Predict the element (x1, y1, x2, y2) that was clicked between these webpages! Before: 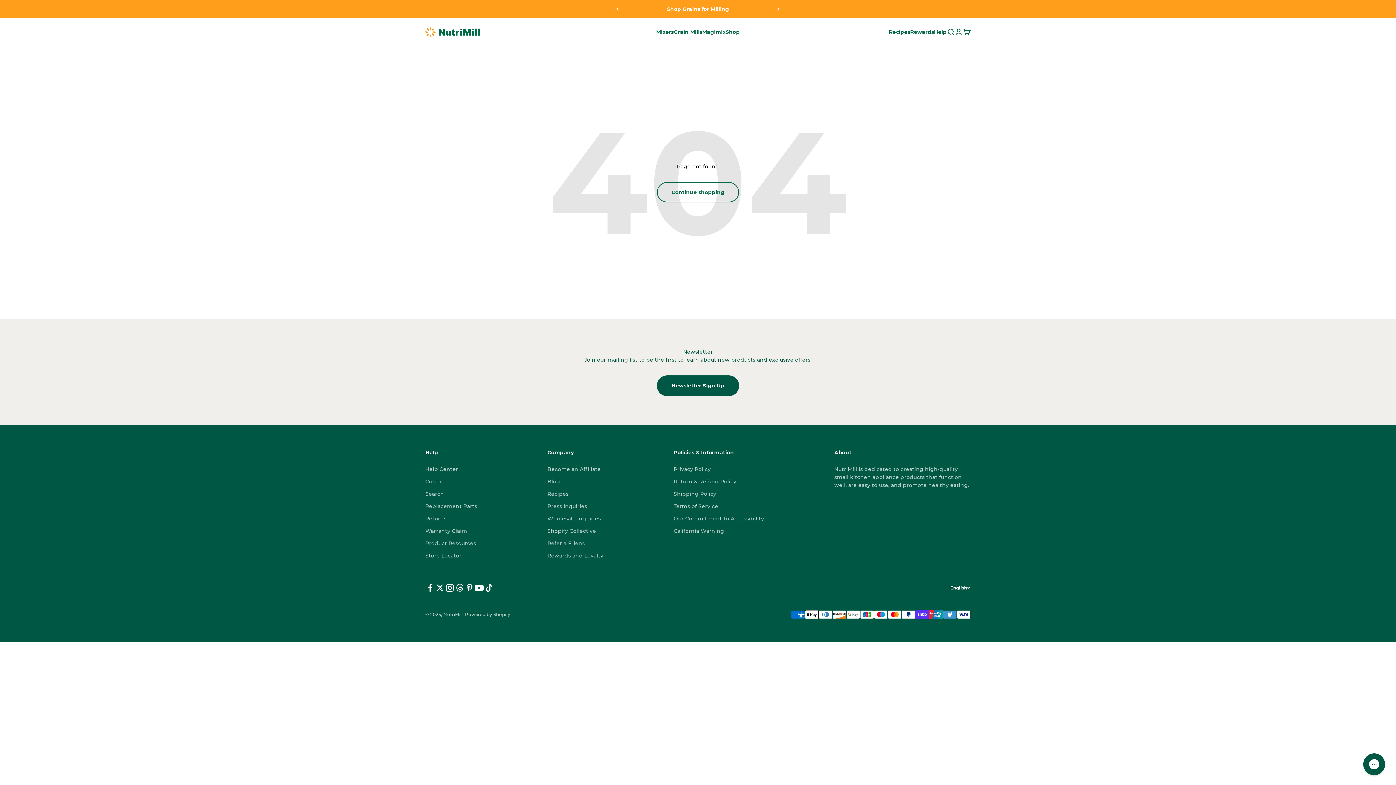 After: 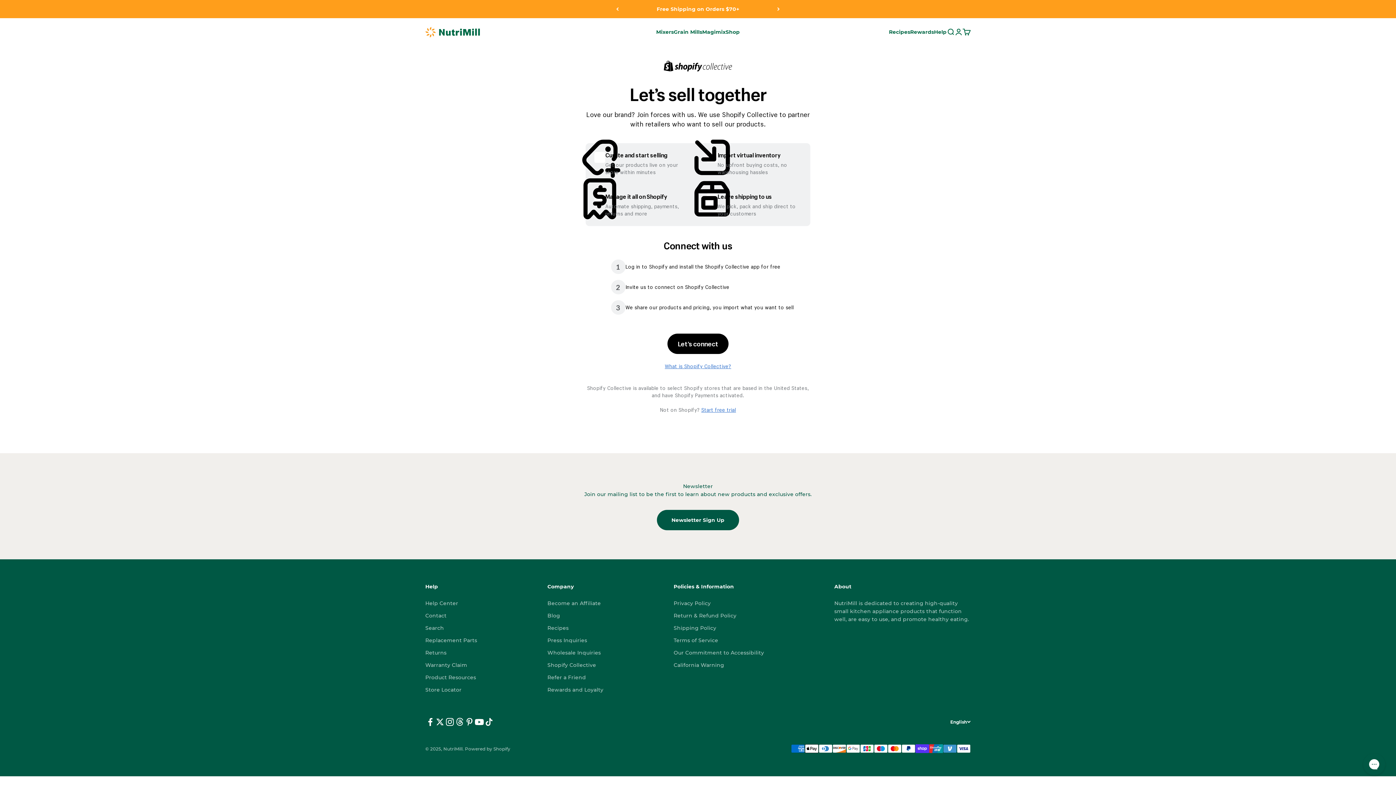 Action: label: Shopify Collective bbox: (547, 527, 596, 535)